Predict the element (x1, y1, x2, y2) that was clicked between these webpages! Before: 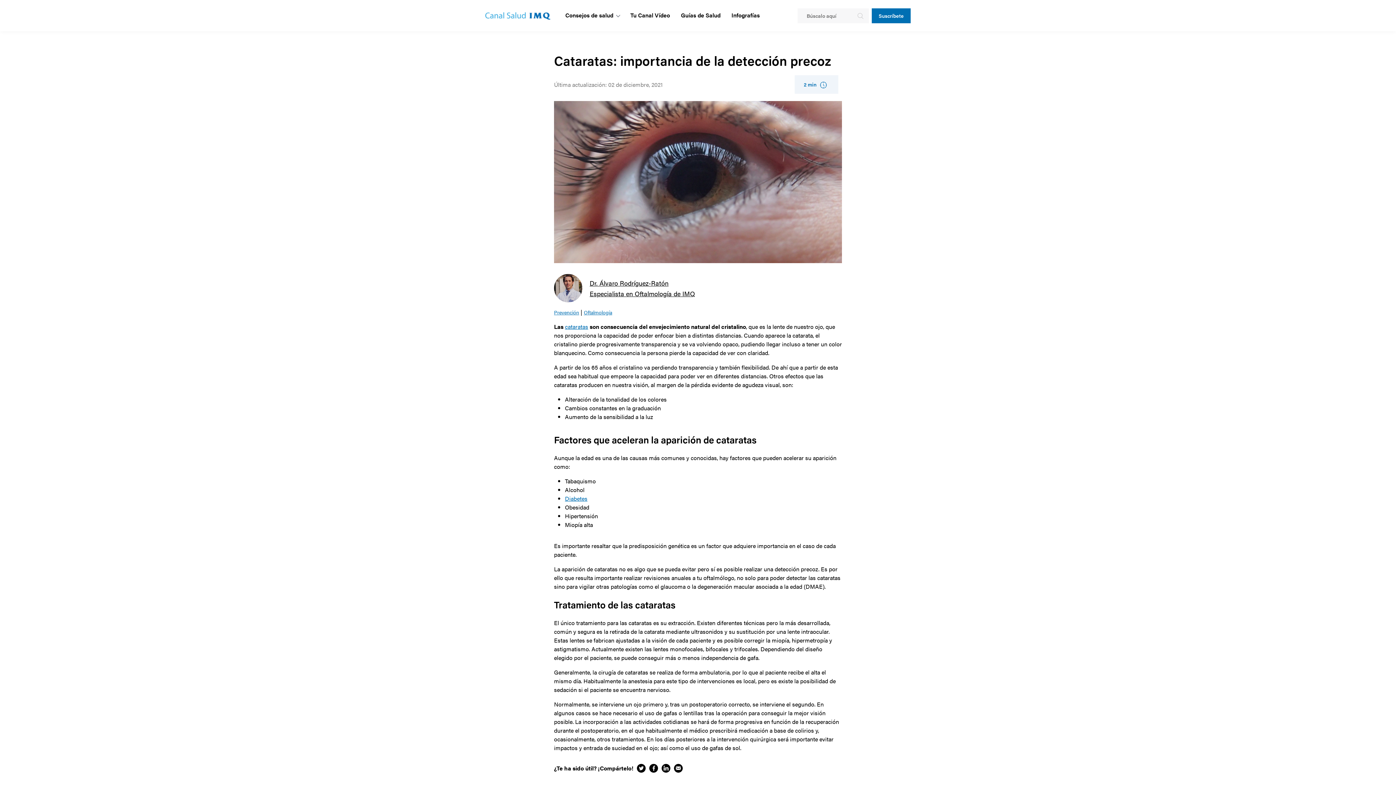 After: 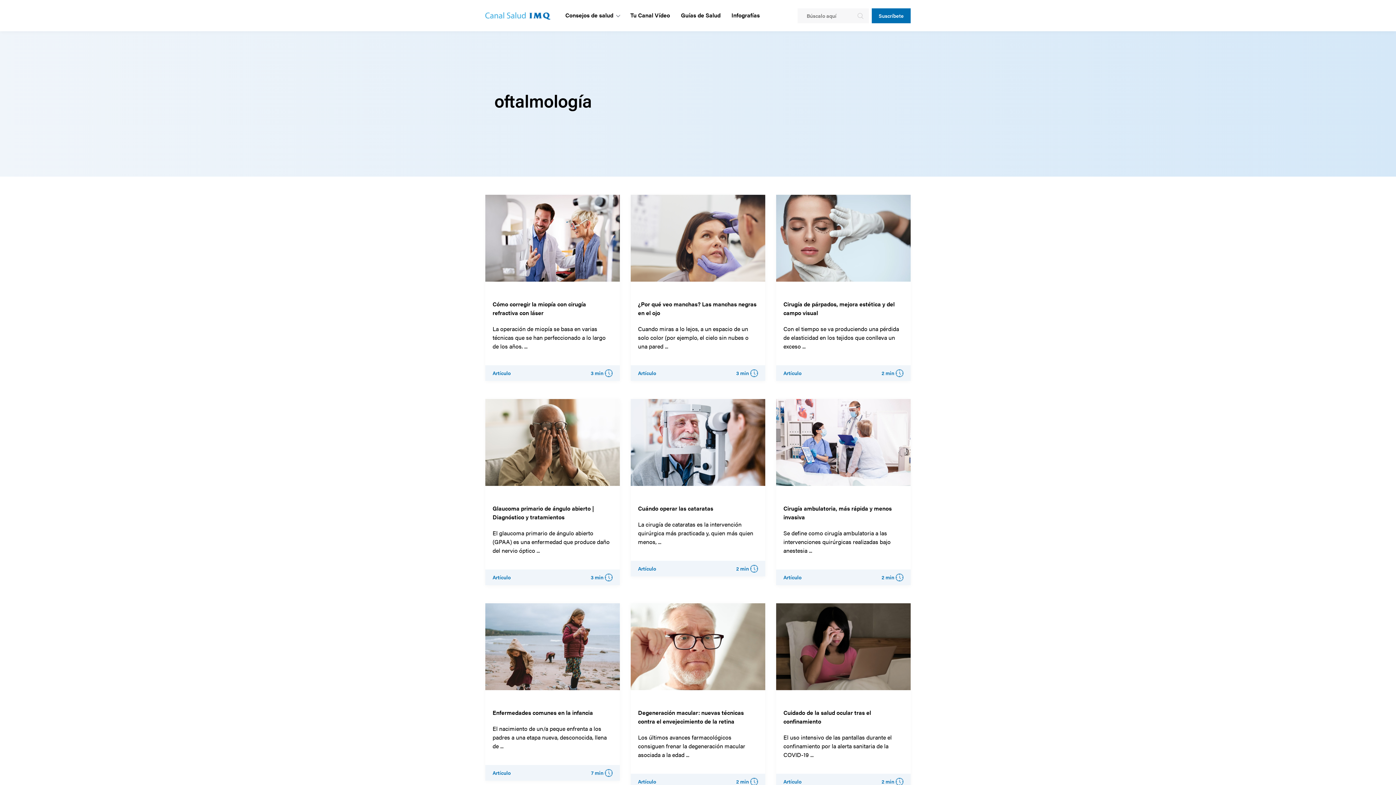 Action: label: Oftalmología bbox: (584, 308, 612, 315)